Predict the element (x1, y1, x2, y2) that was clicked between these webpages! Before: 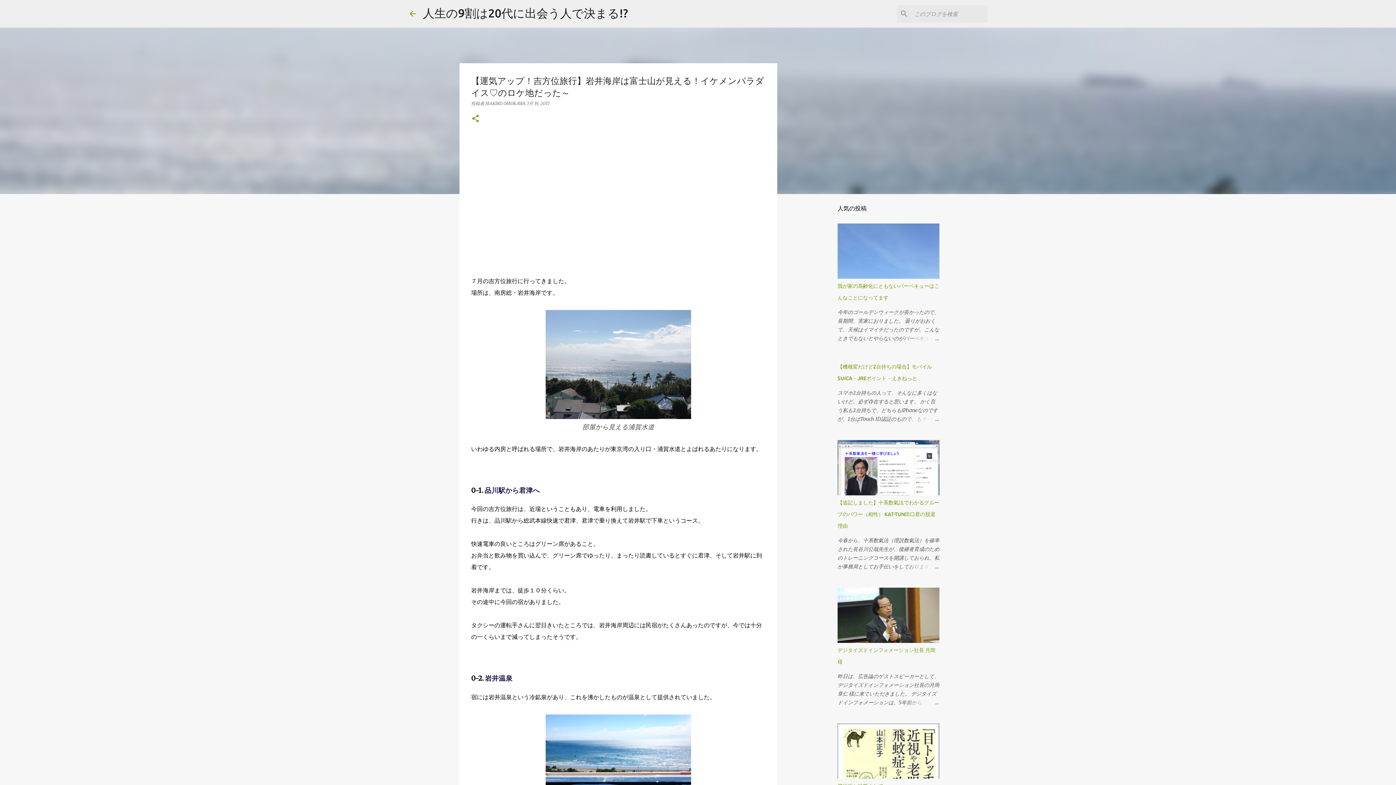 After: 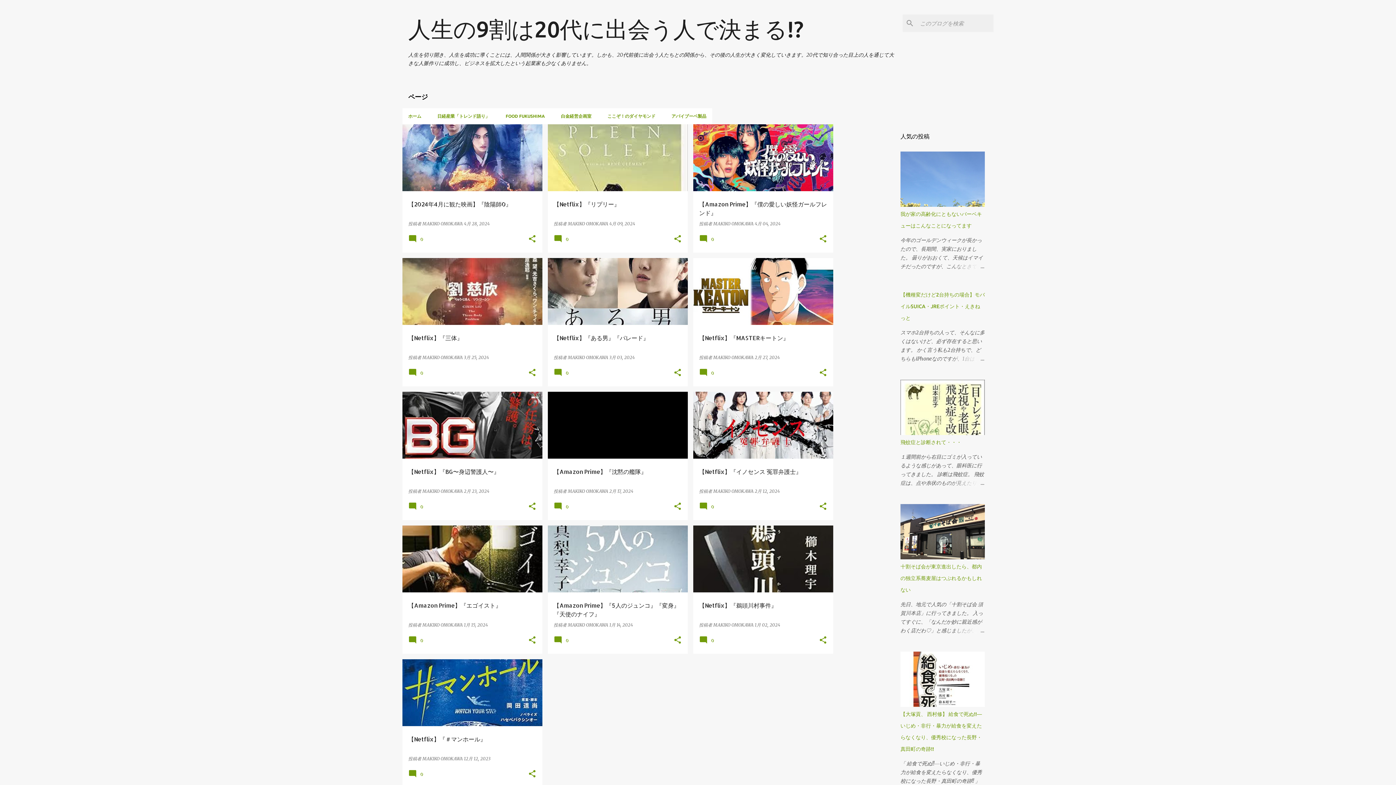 Action: bbox: (408, 9, 417, 18)